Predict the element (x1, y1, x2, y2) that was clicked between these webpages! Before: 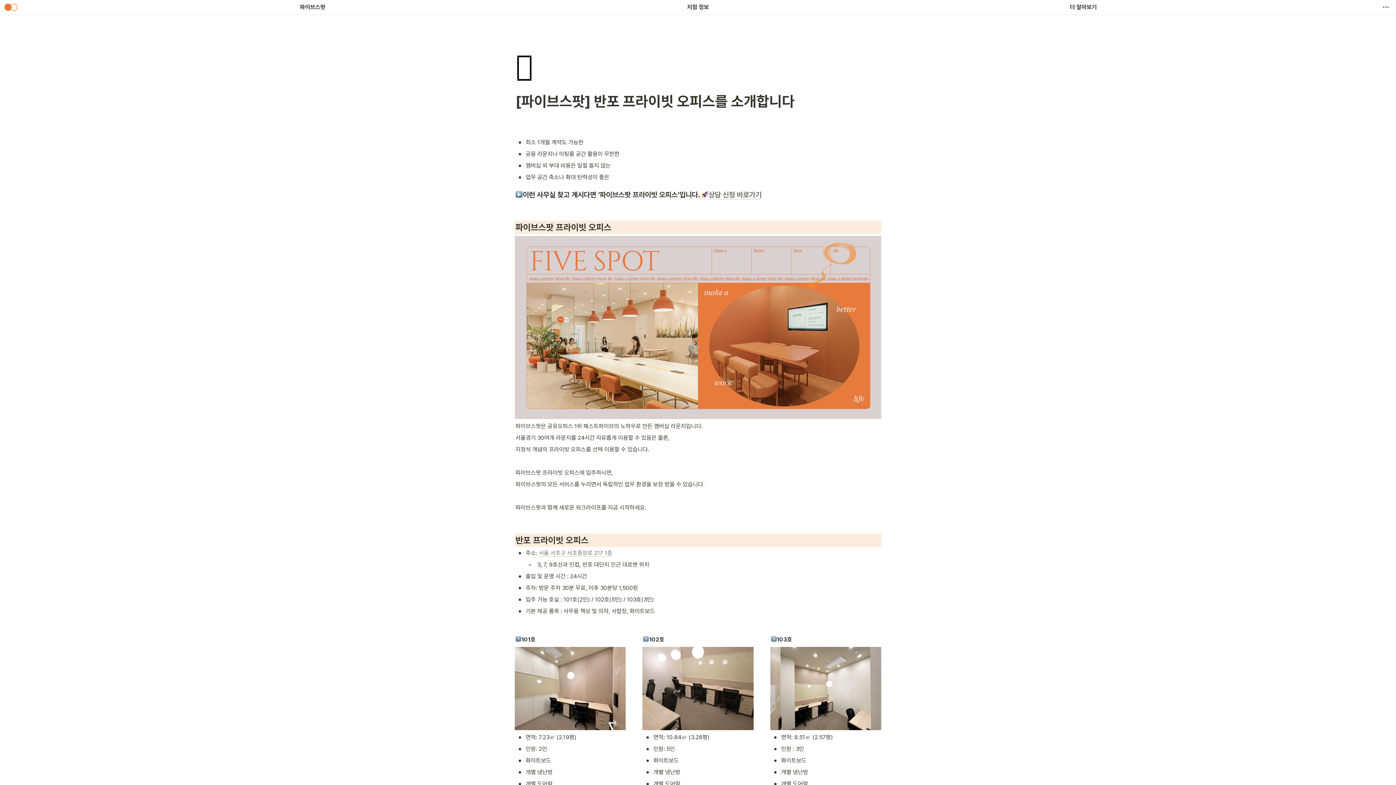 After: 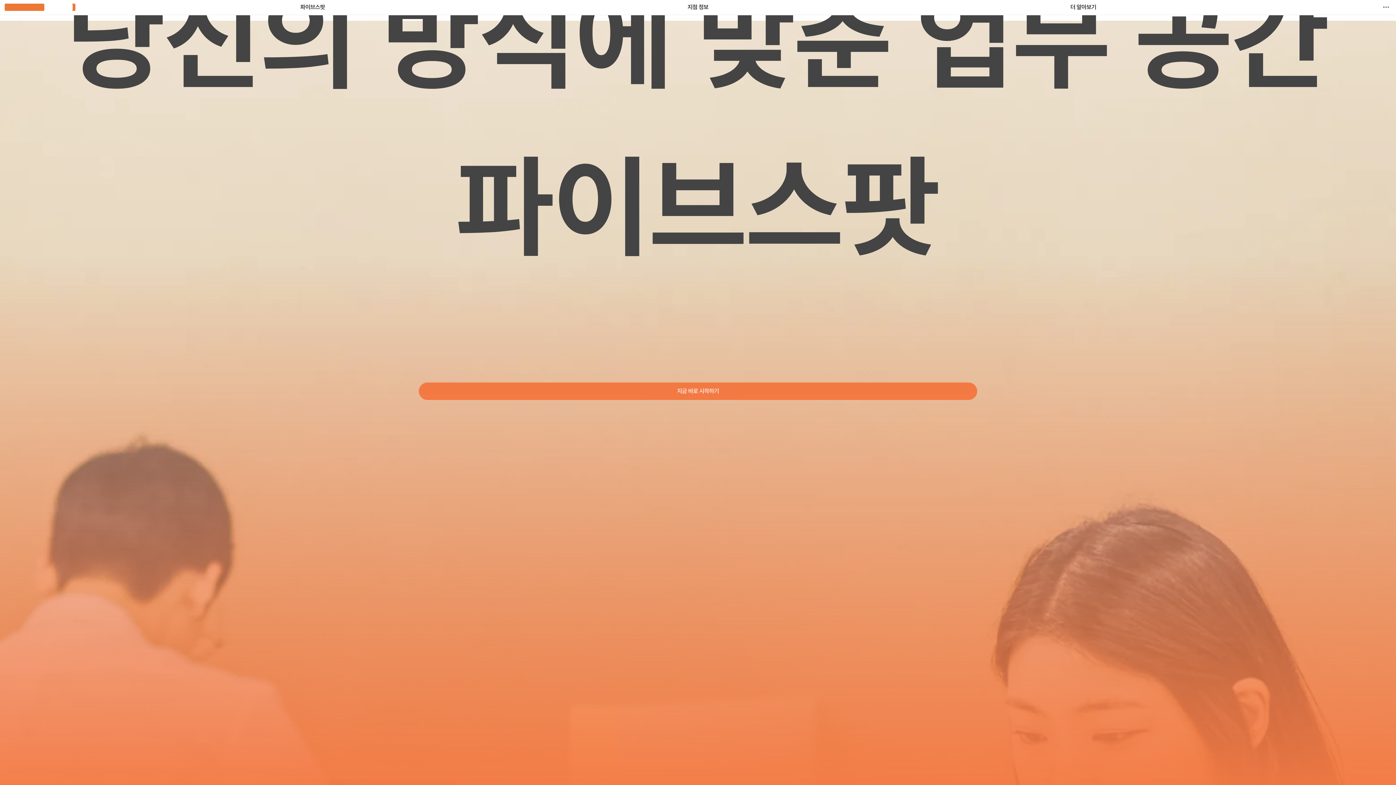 Action: bbox: (4, 3, 17, 10)